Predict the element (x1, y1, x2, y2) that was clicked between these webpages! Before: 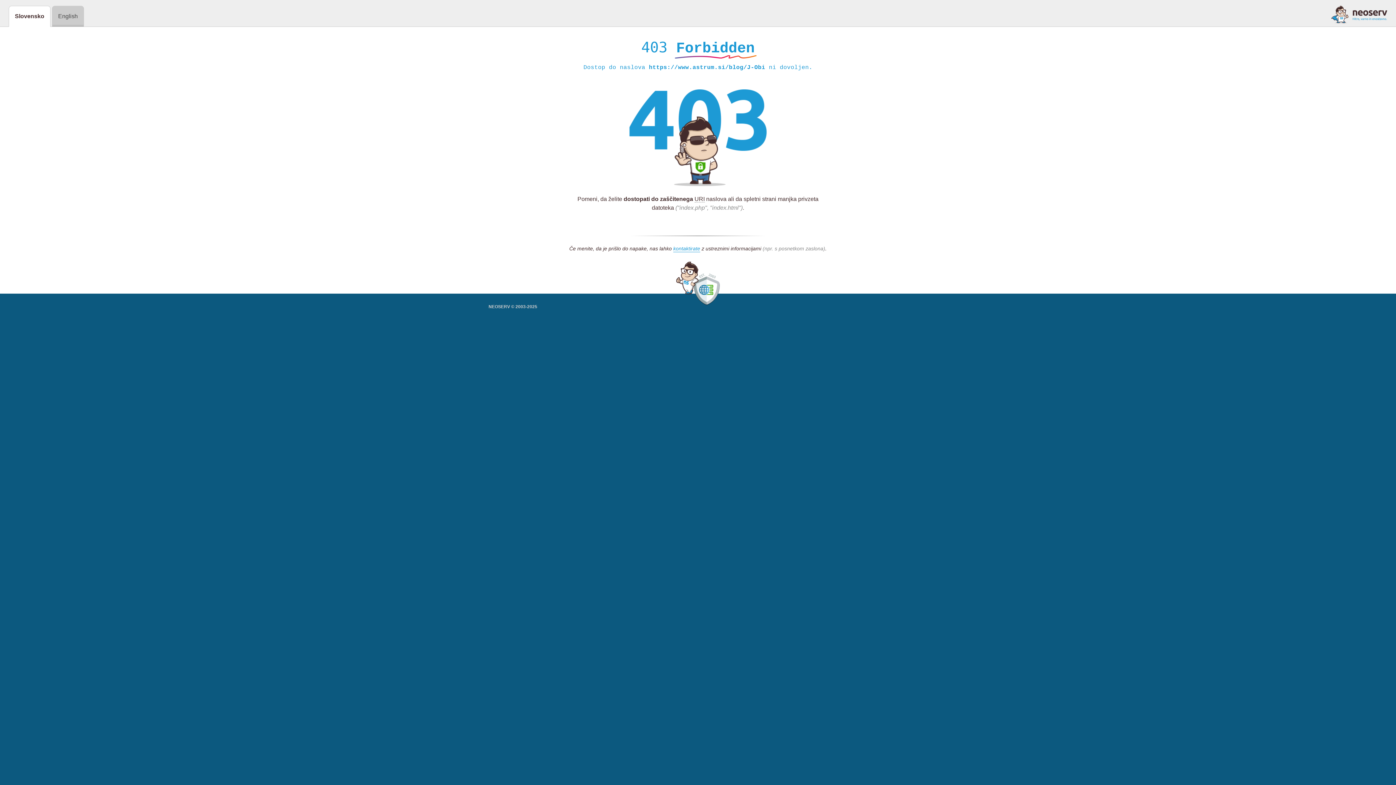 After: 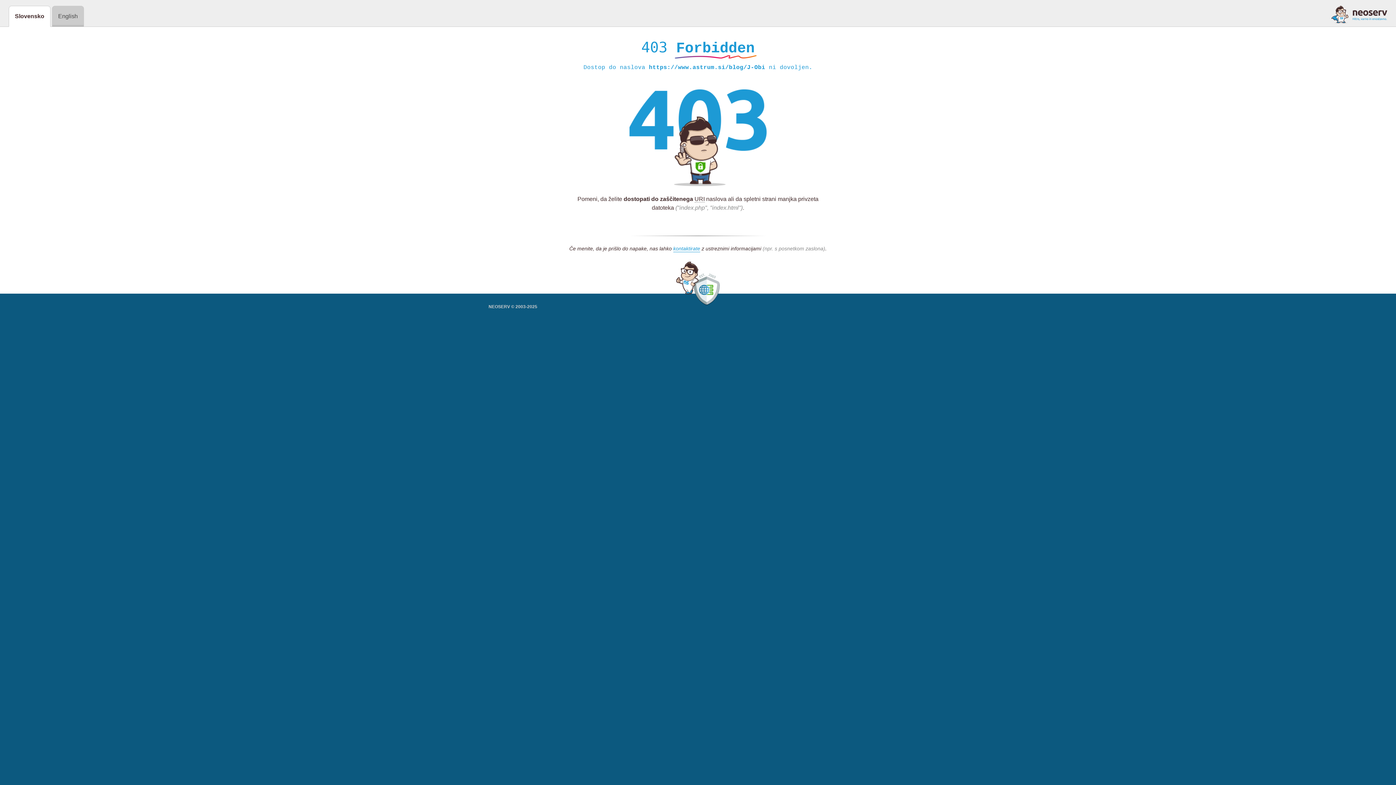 Action: bbox: (1331, 5, 1387, 23)